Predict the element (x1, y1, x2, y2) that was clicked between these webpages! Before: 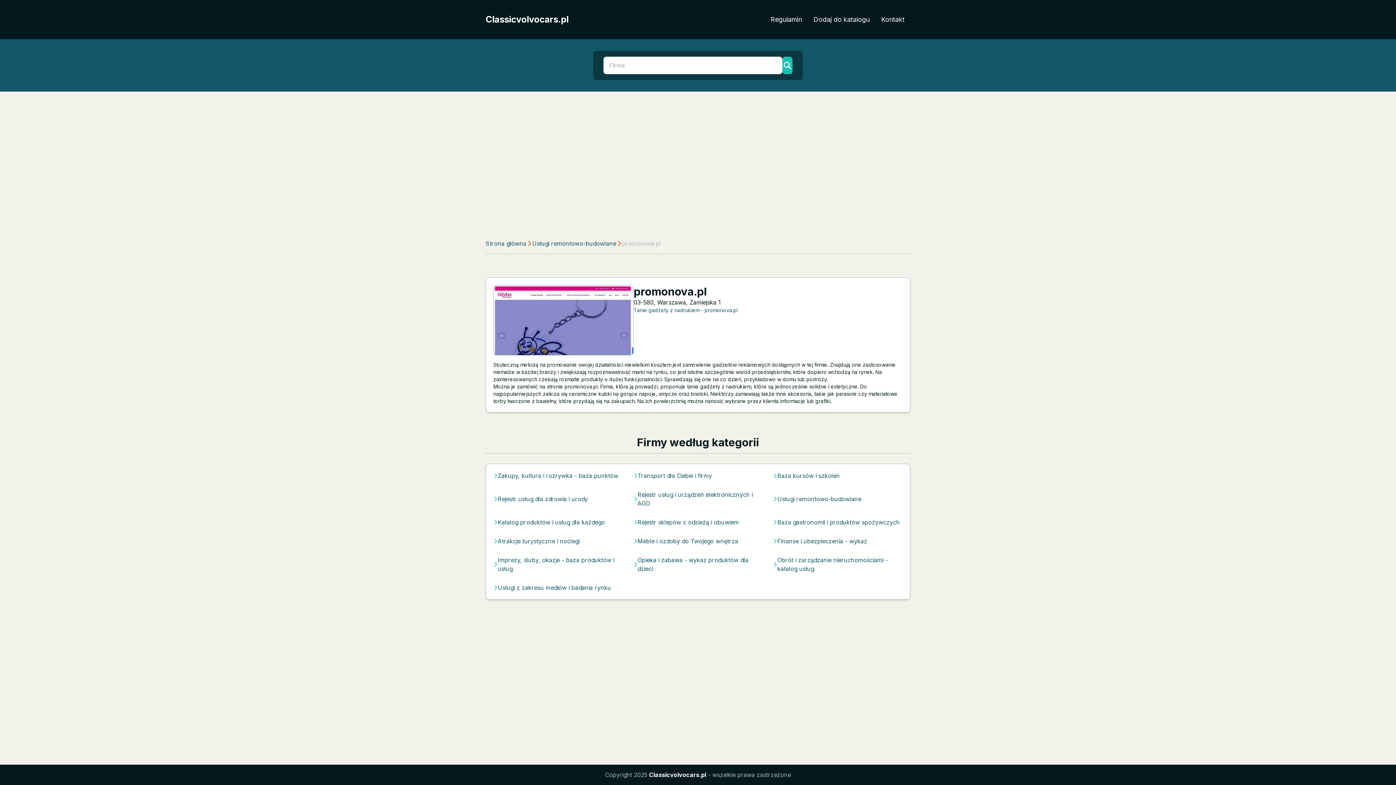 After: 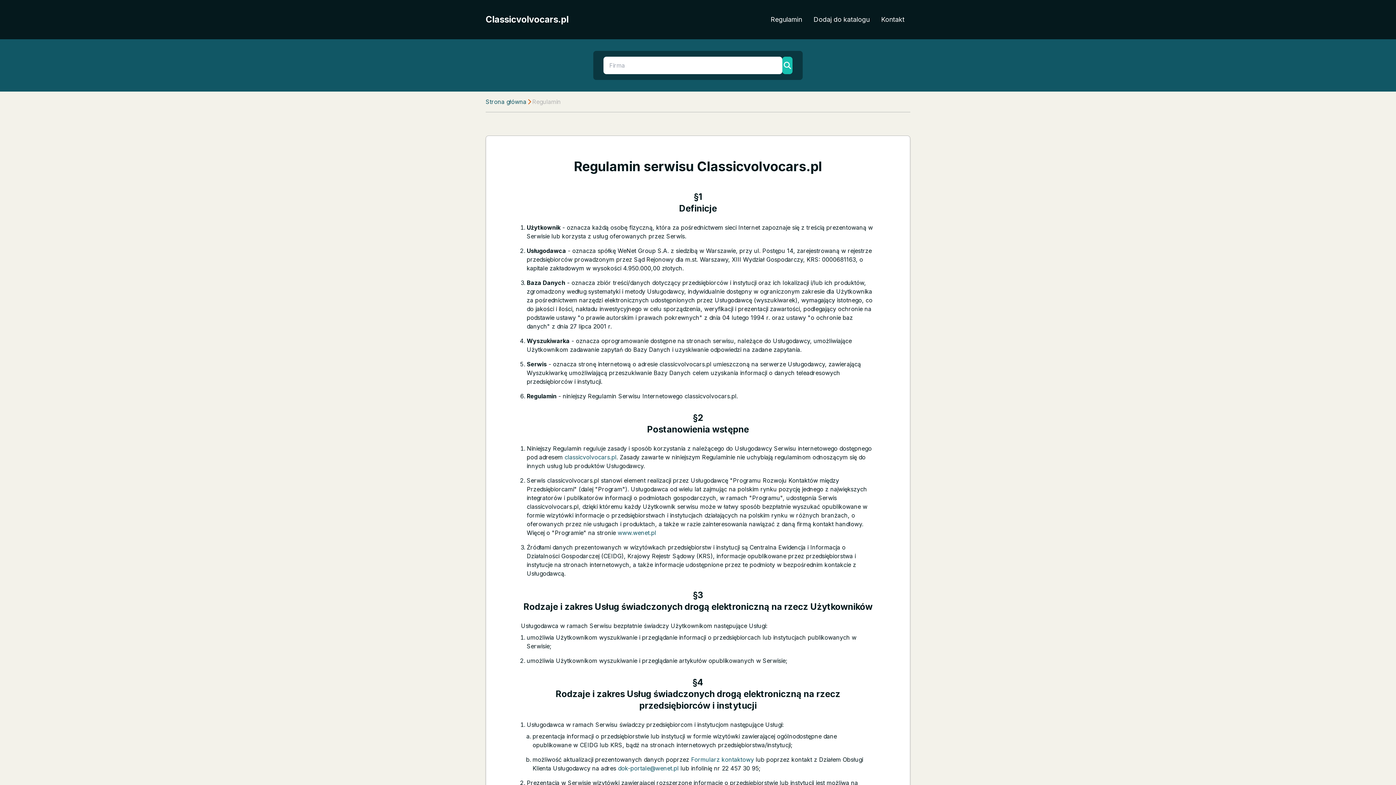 Action: bbox: (765, 11, 808, 27) label: Regulamin